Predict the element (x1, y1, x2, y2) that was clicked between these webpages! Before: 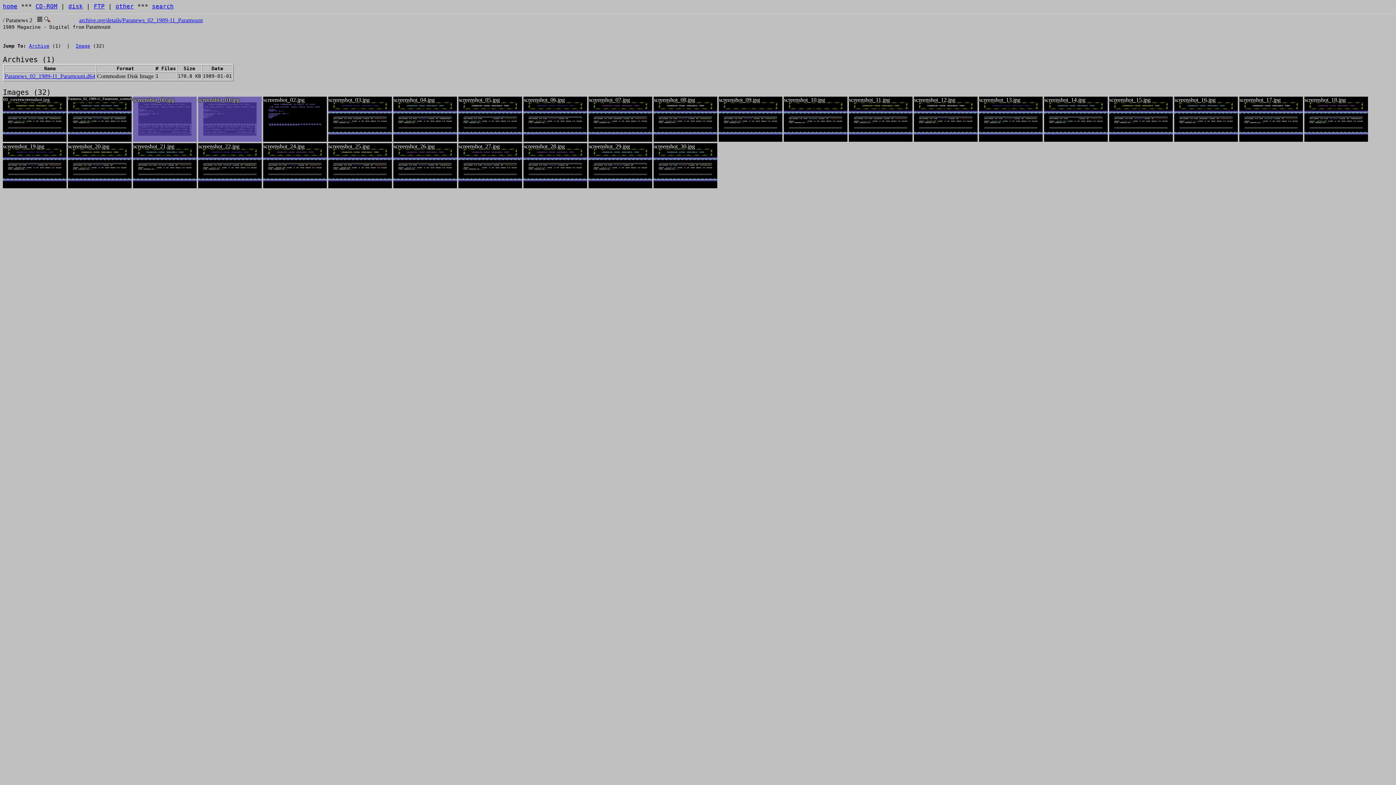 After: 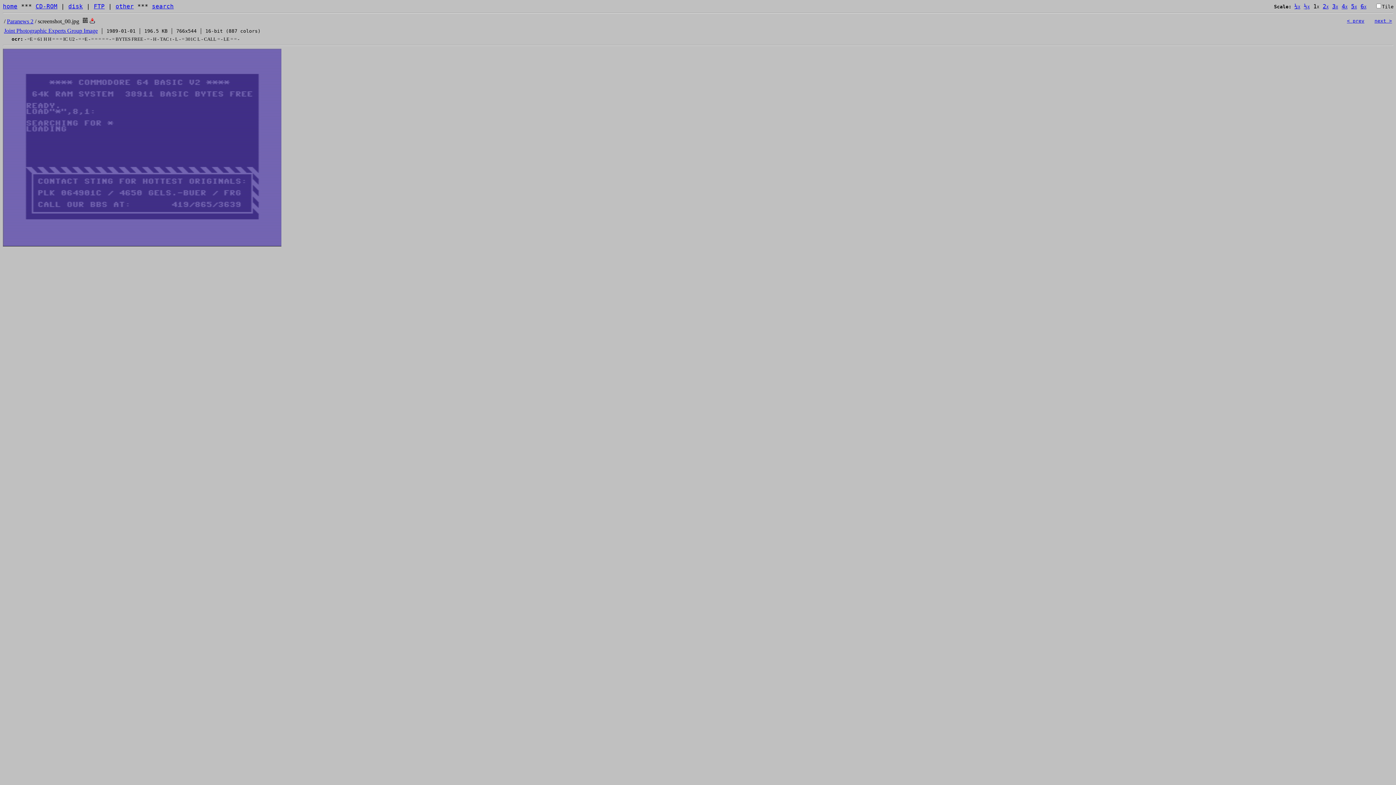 Action: bbox: (133, 96, 198, 143) label: screenshot_00.jpg